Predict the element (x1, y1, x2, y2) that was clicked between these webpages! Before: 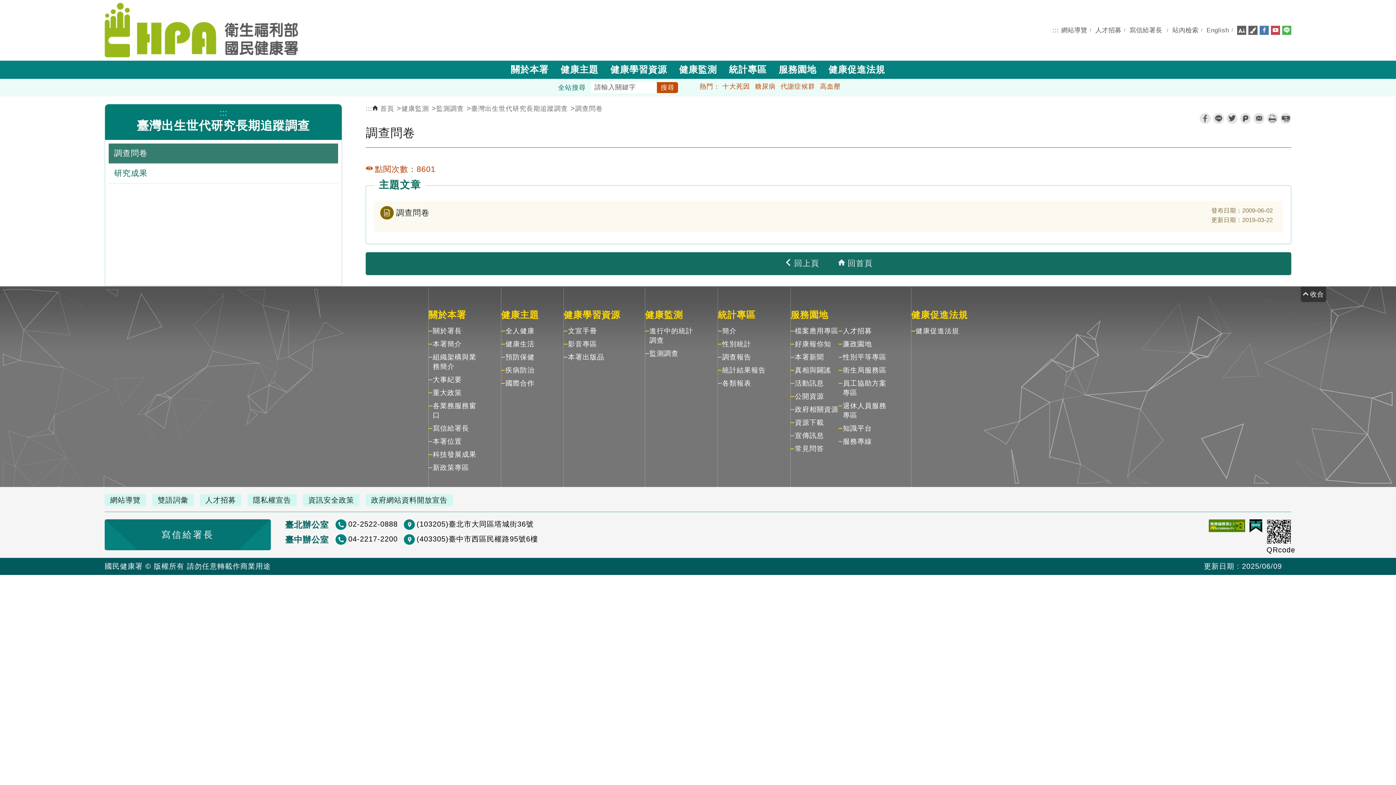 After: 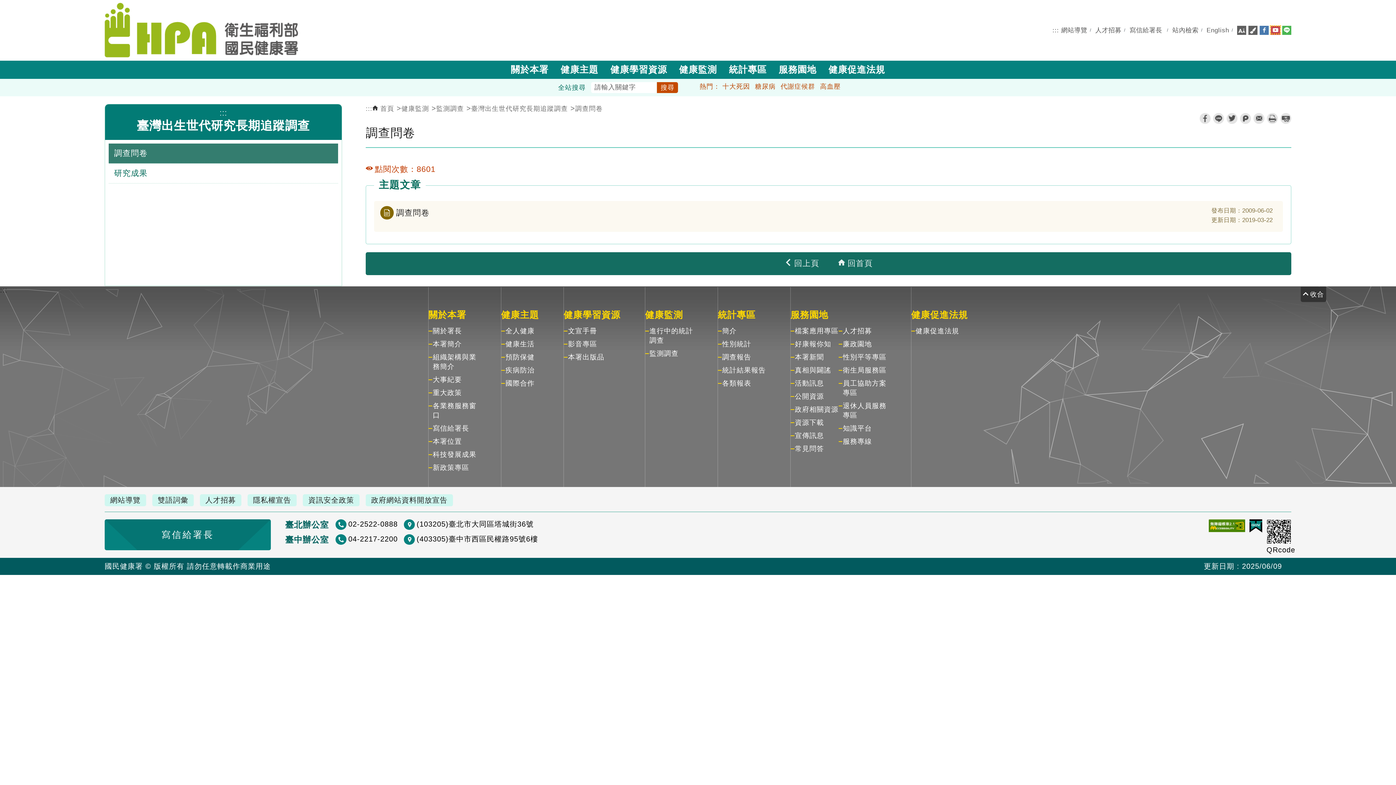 Action: bbox: (1271, 26, 1280, 33)